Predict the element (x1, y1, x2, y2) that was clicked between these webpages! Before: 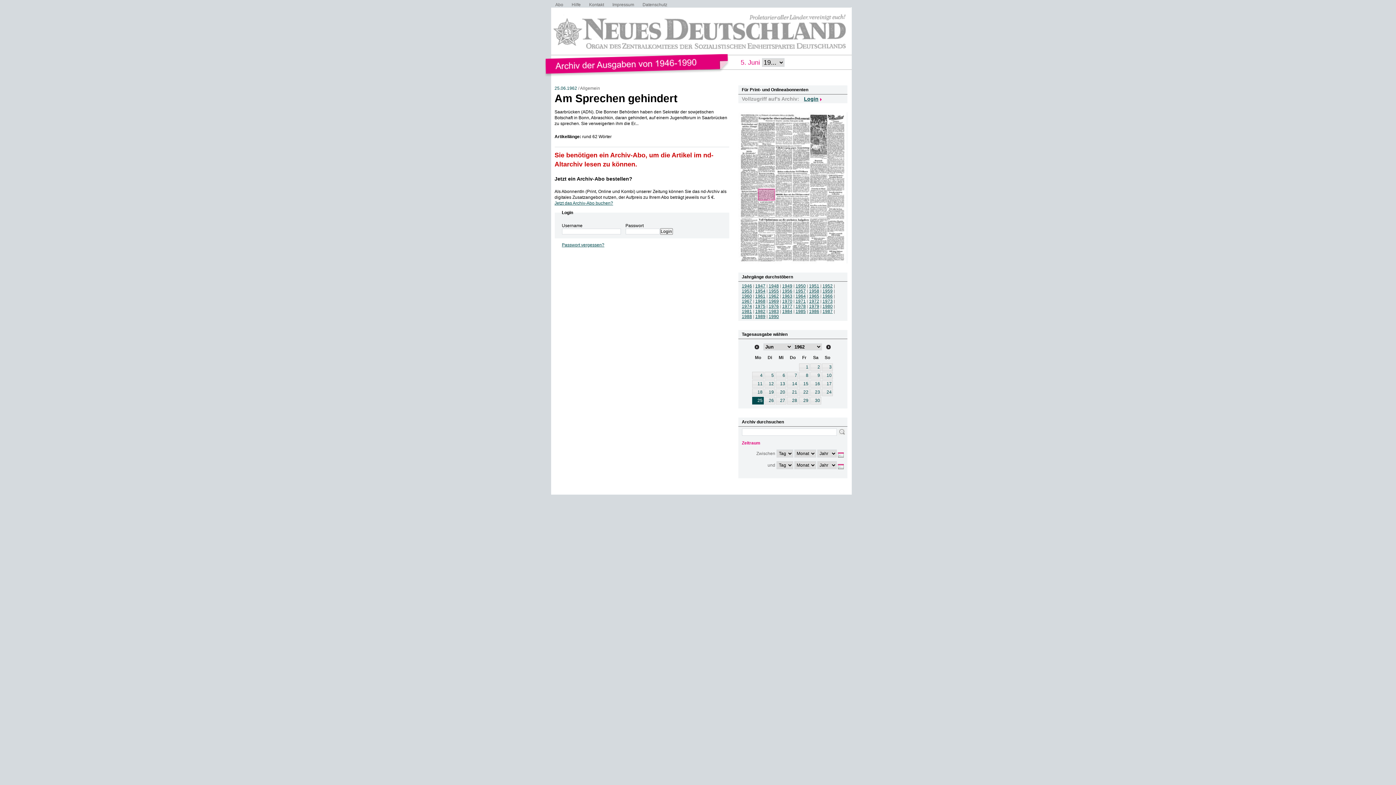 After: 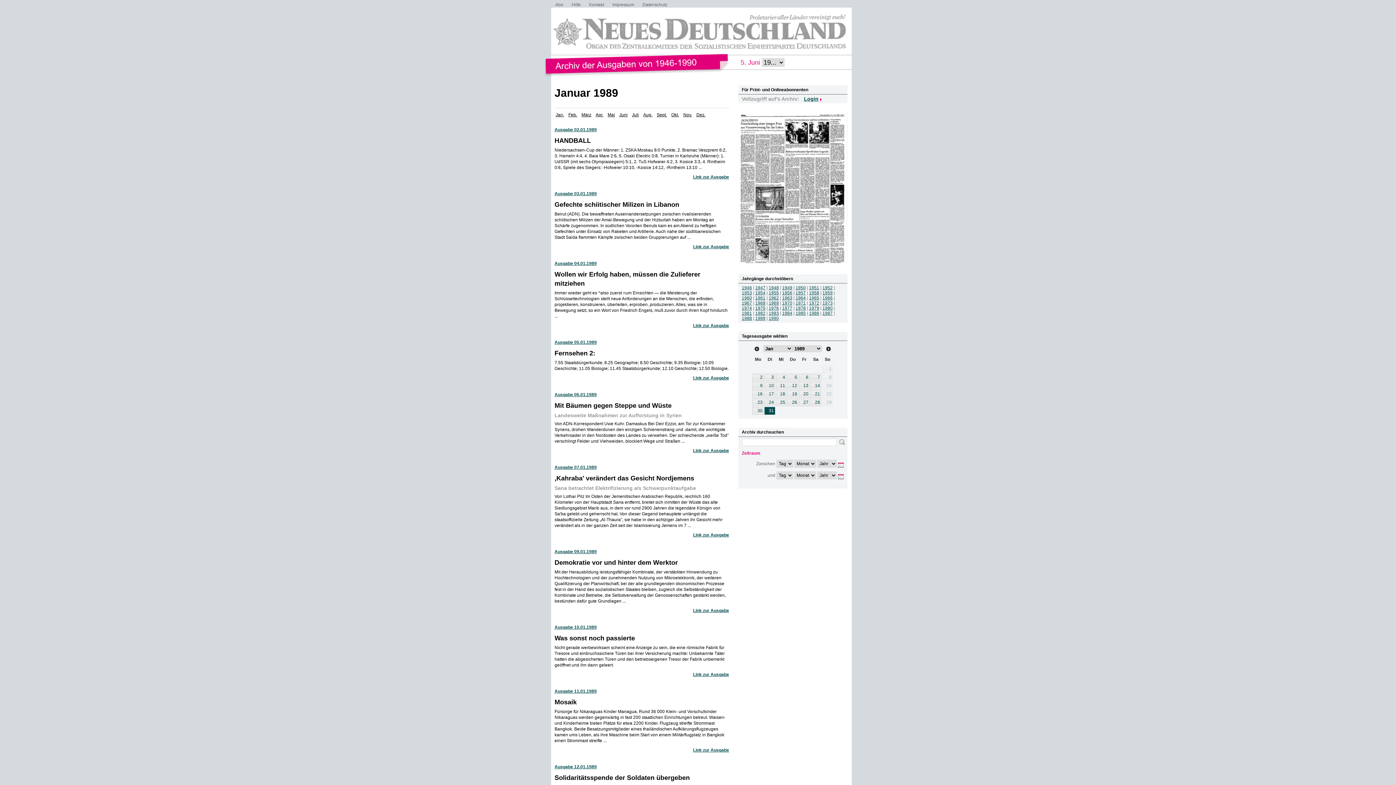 Action: bbox: (755, 314, 765, 319) label: 1989